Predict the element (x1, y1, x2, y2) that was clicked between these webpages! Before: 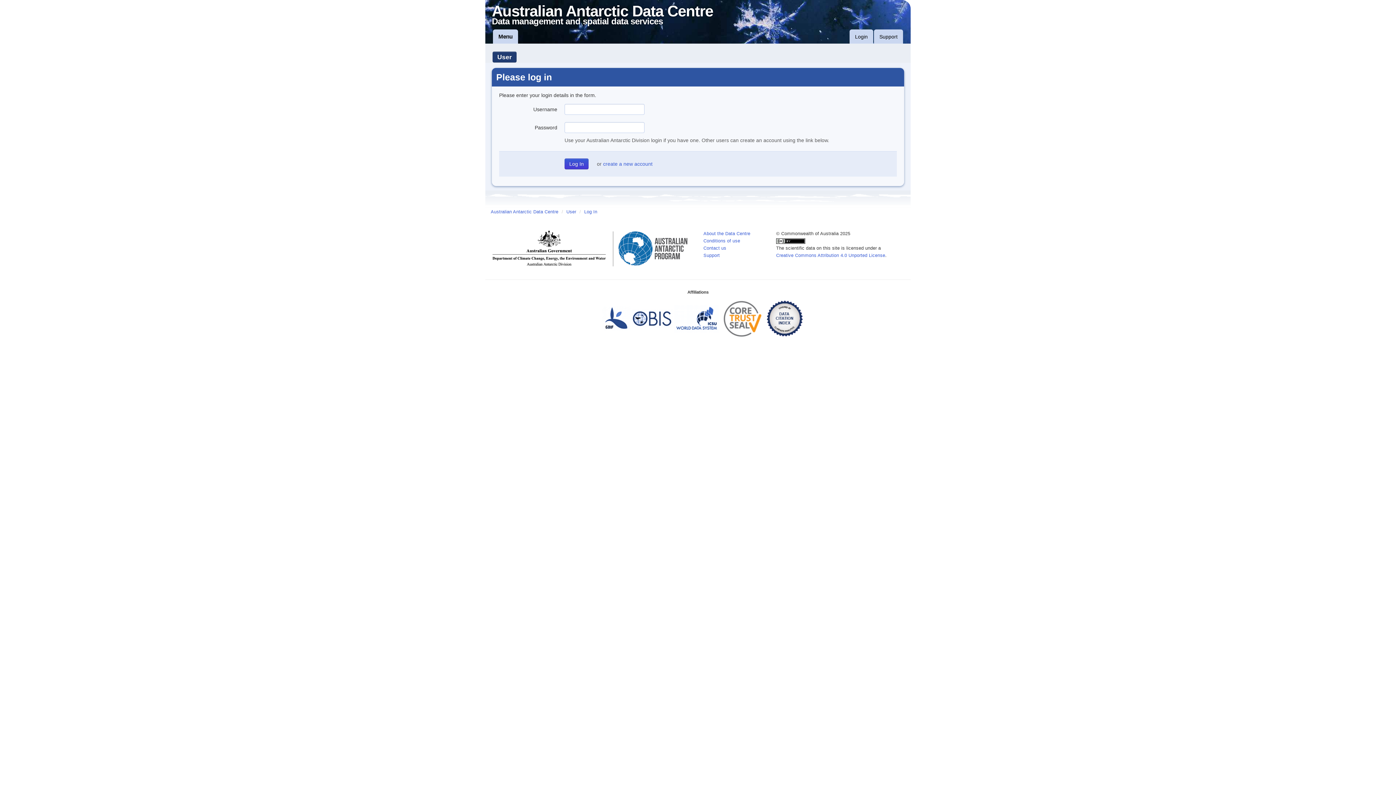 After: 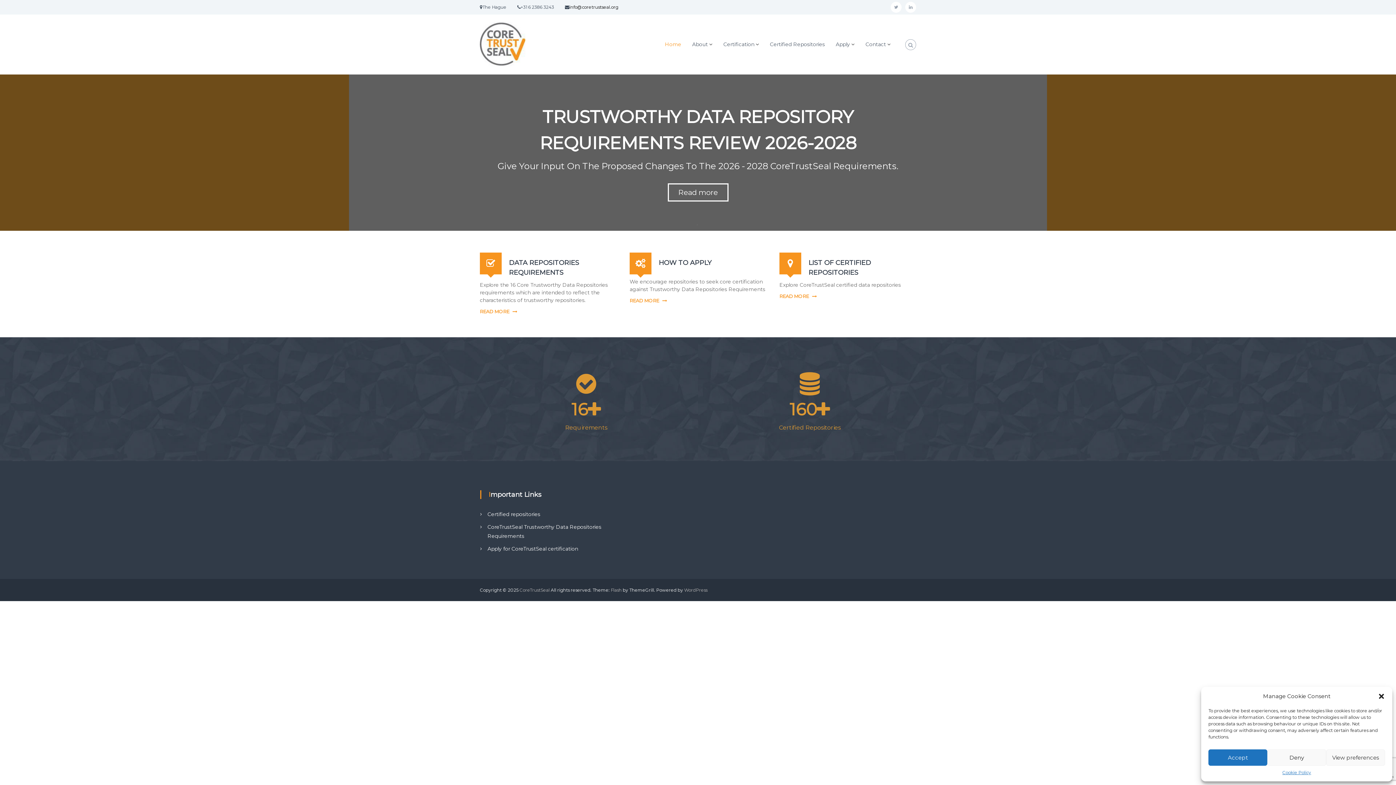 Action: bbox: (720, 316, 765, 321)